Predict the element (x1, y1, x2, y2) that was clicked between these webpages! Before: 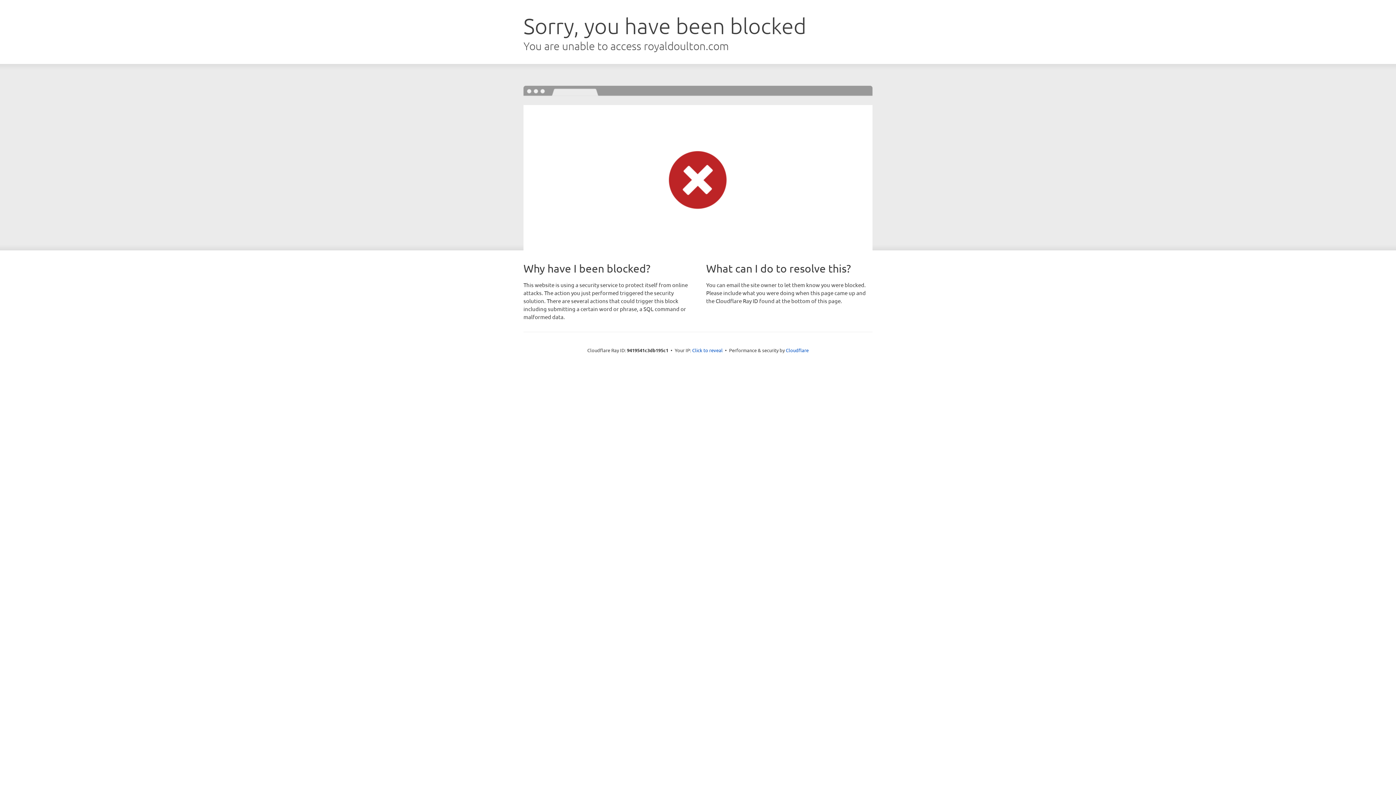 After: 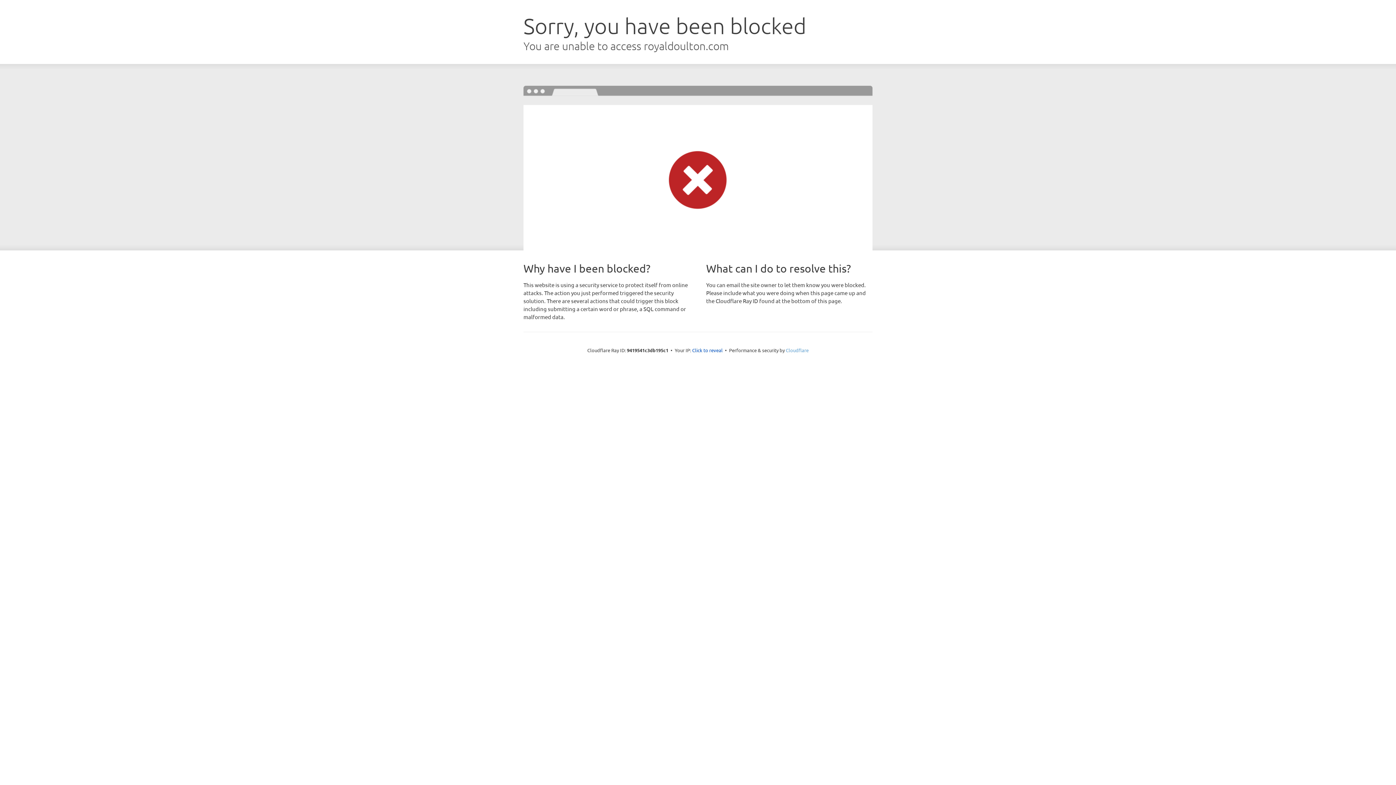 Action: label: Cloudflare bbox: (786, 347, 808, 353)